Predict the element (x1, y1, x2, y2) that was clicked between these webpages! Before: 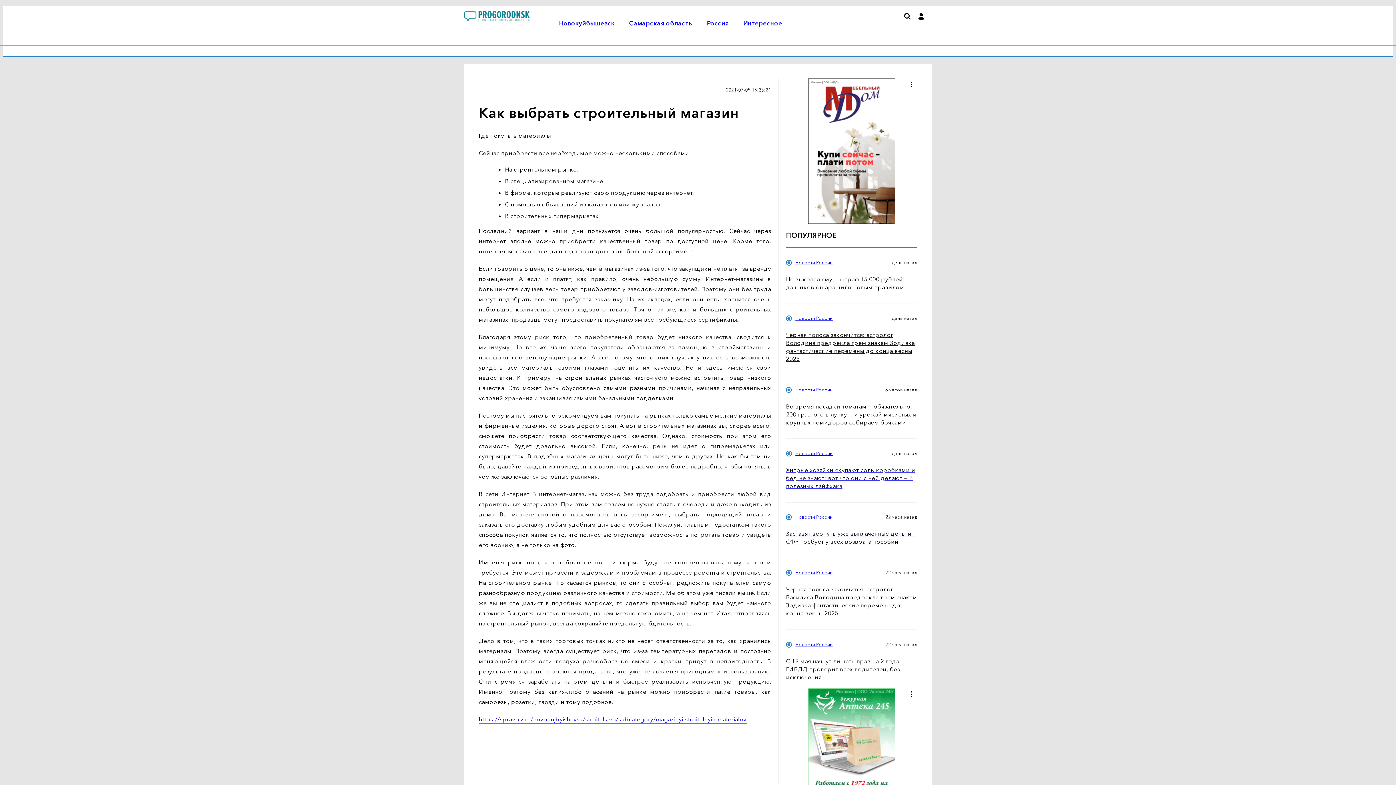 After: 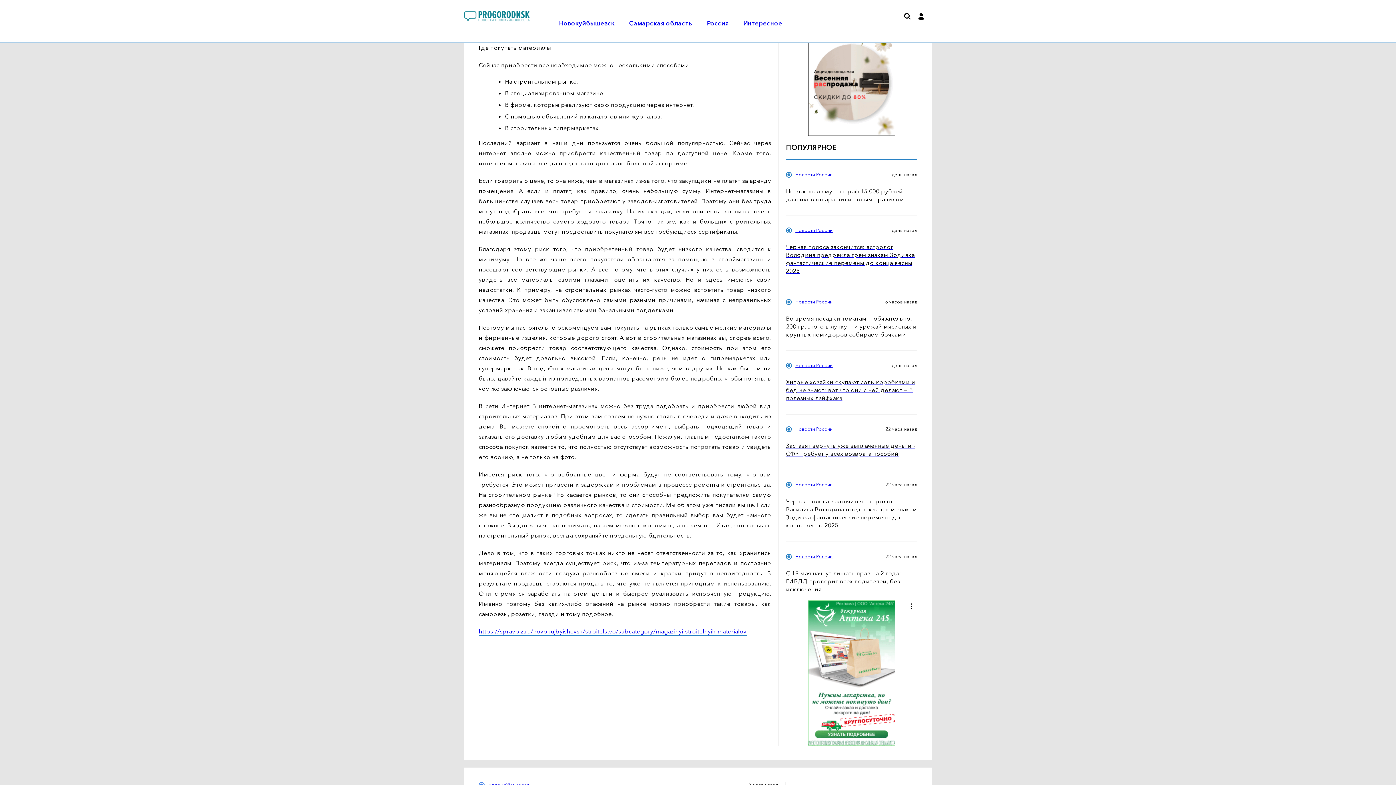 Action: bbox: (786, 688, 917, 834)